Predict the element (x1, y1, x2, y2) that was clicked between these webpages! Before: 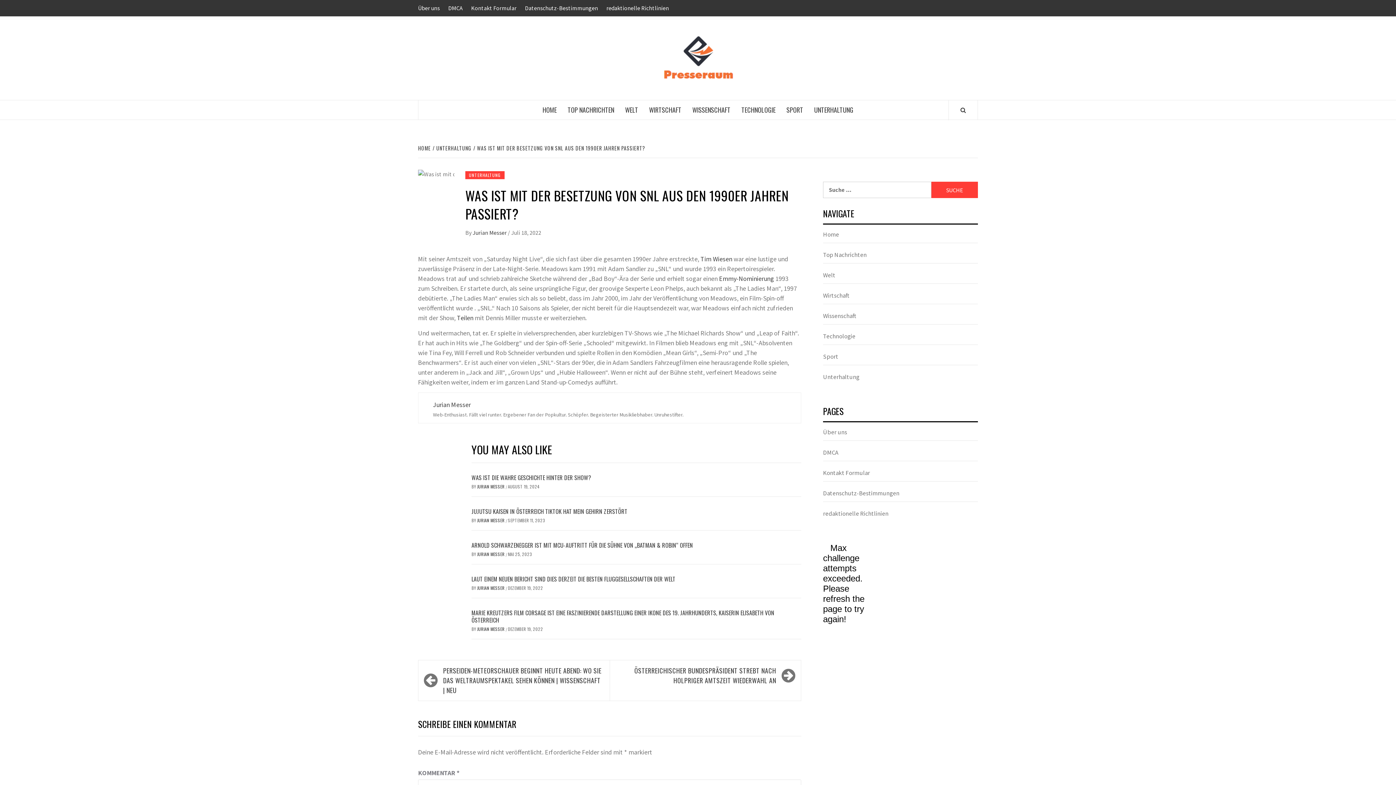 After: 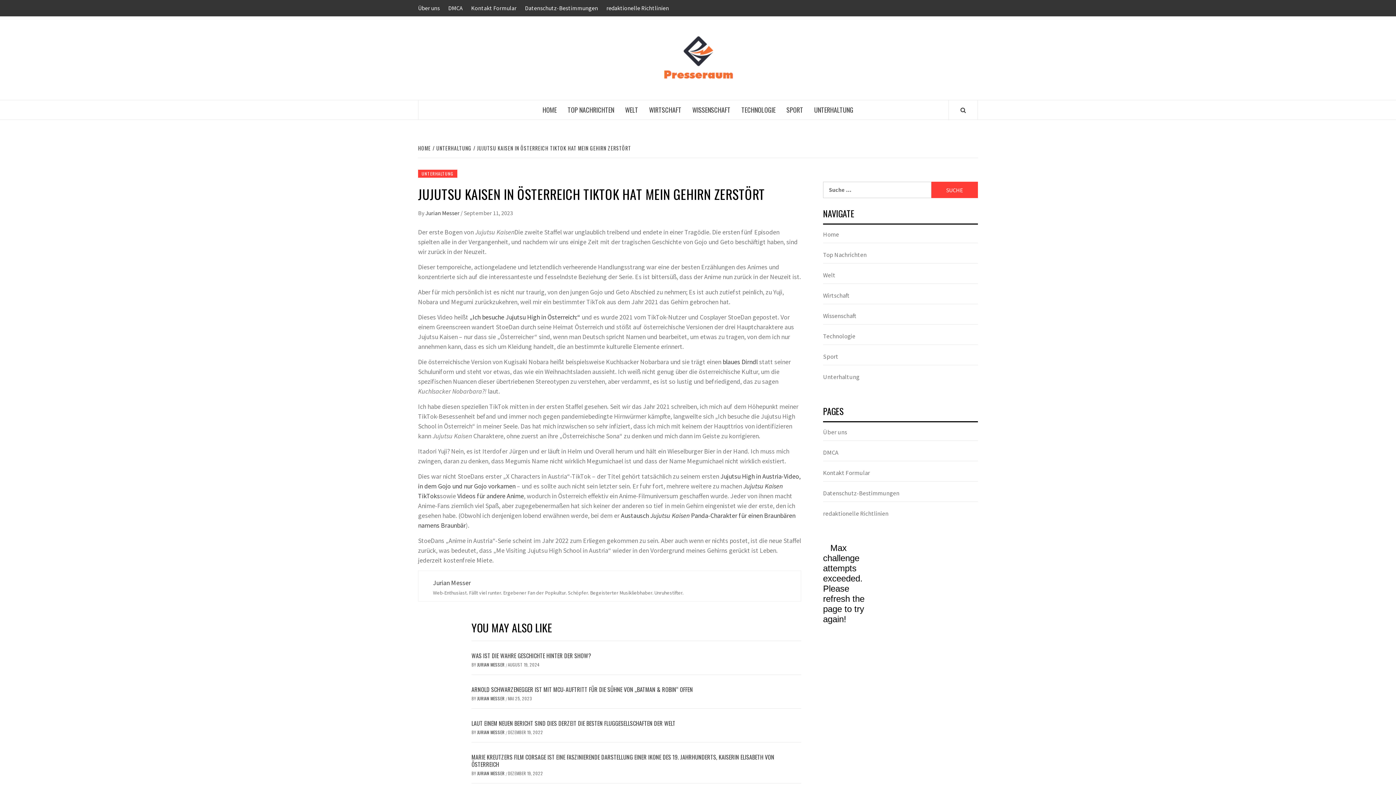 Action: bbox: (471, 507, 627, 516) label: JUJUTSU KAISEN IN ÖSTERREICH TIKTOK HAT MEIN GEHIRN ZERSTÖRT